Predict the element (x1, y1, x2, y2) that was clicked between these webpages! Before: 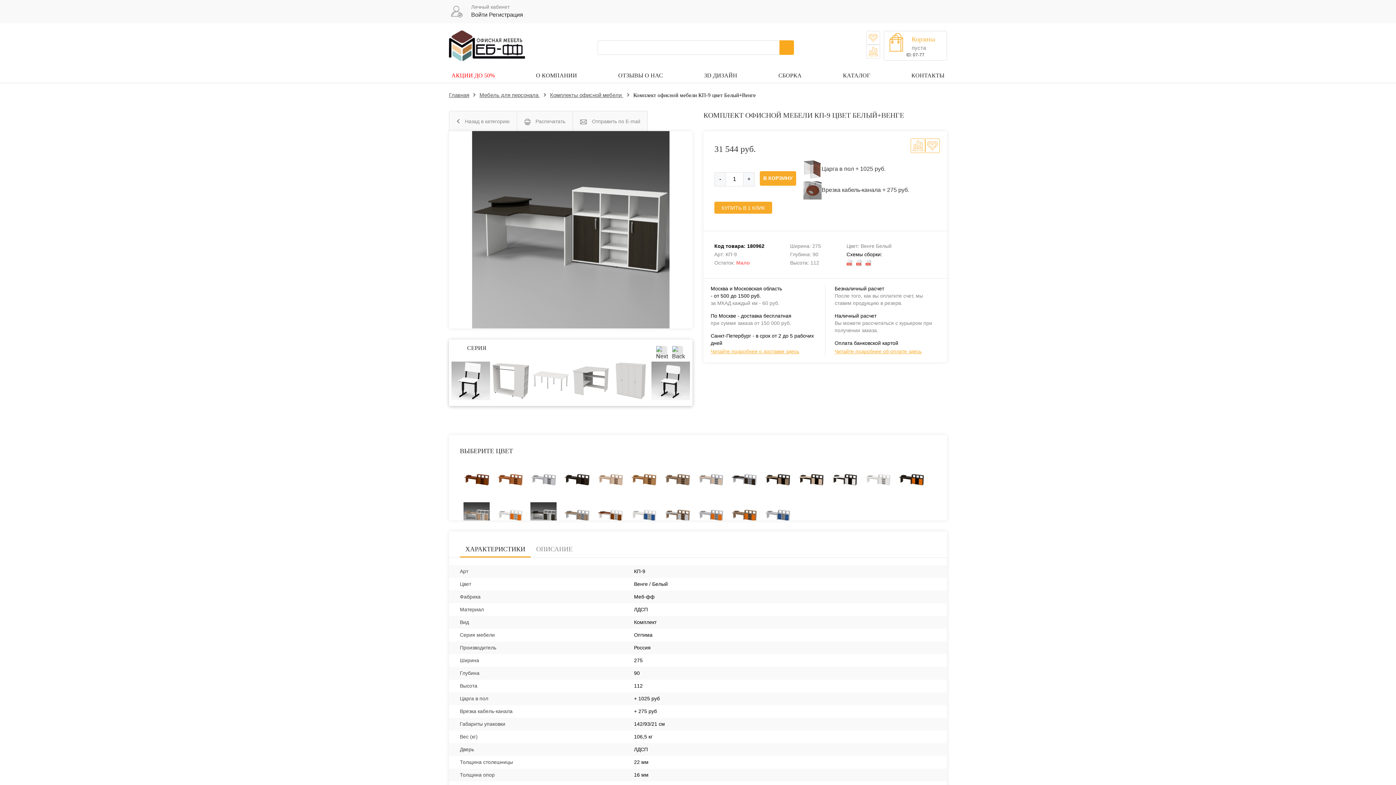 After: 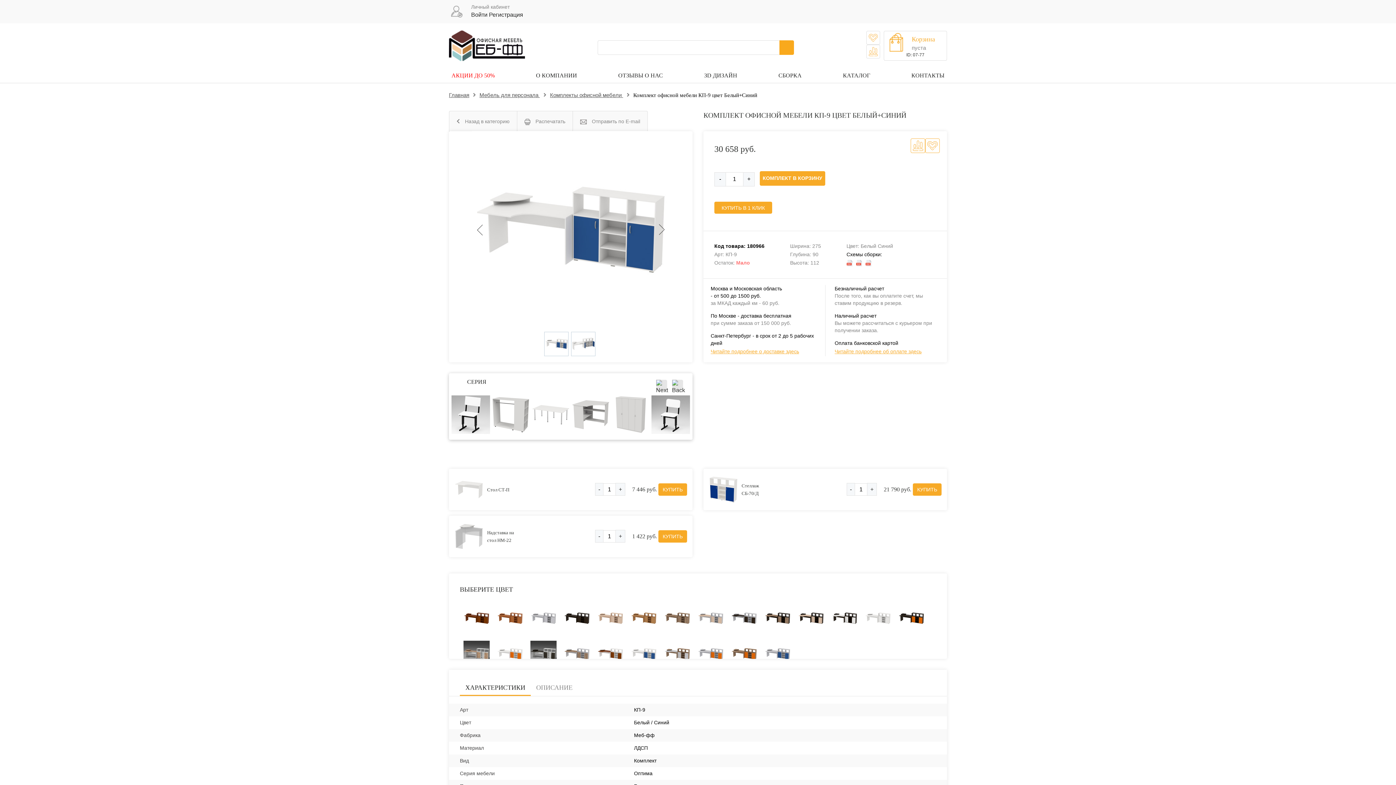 Action: bbox: (629, 501, 658, 530)